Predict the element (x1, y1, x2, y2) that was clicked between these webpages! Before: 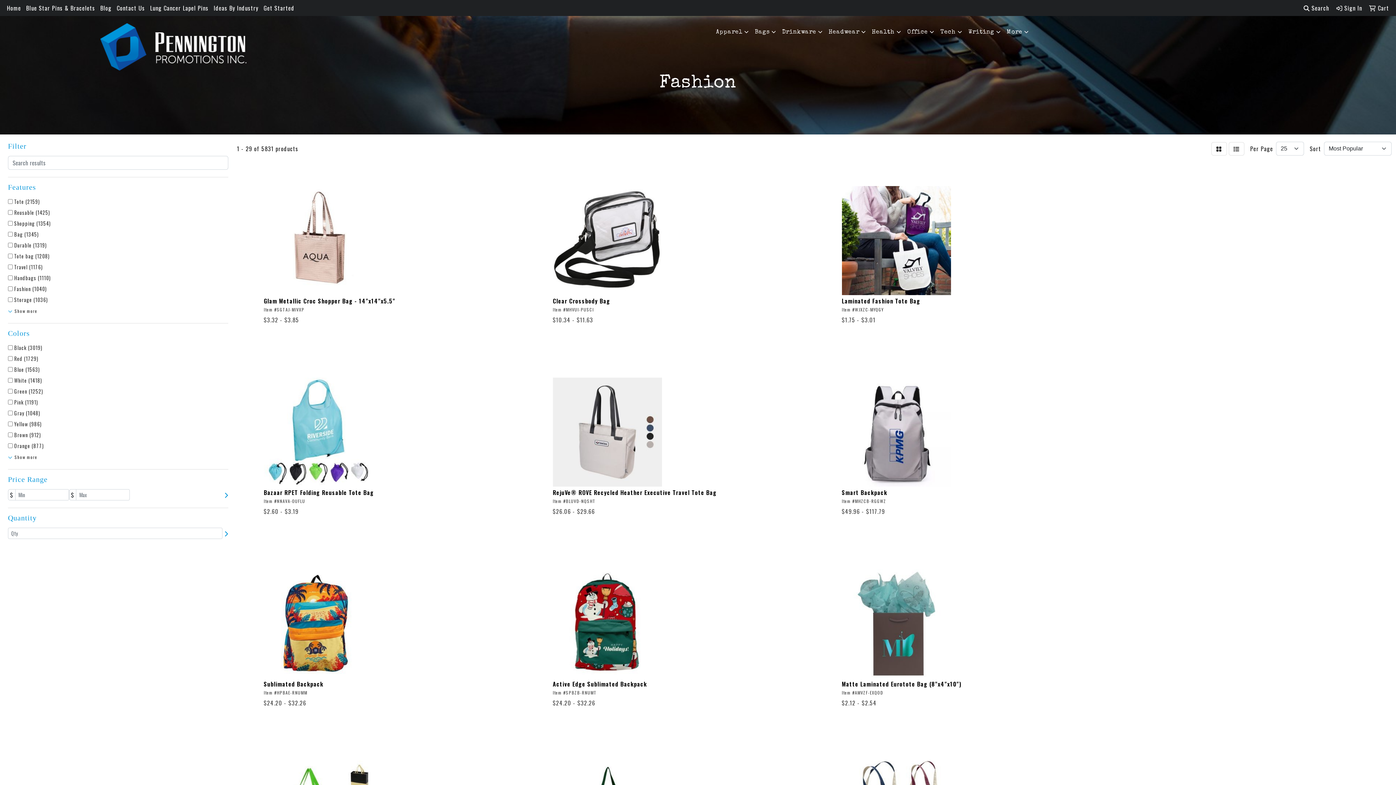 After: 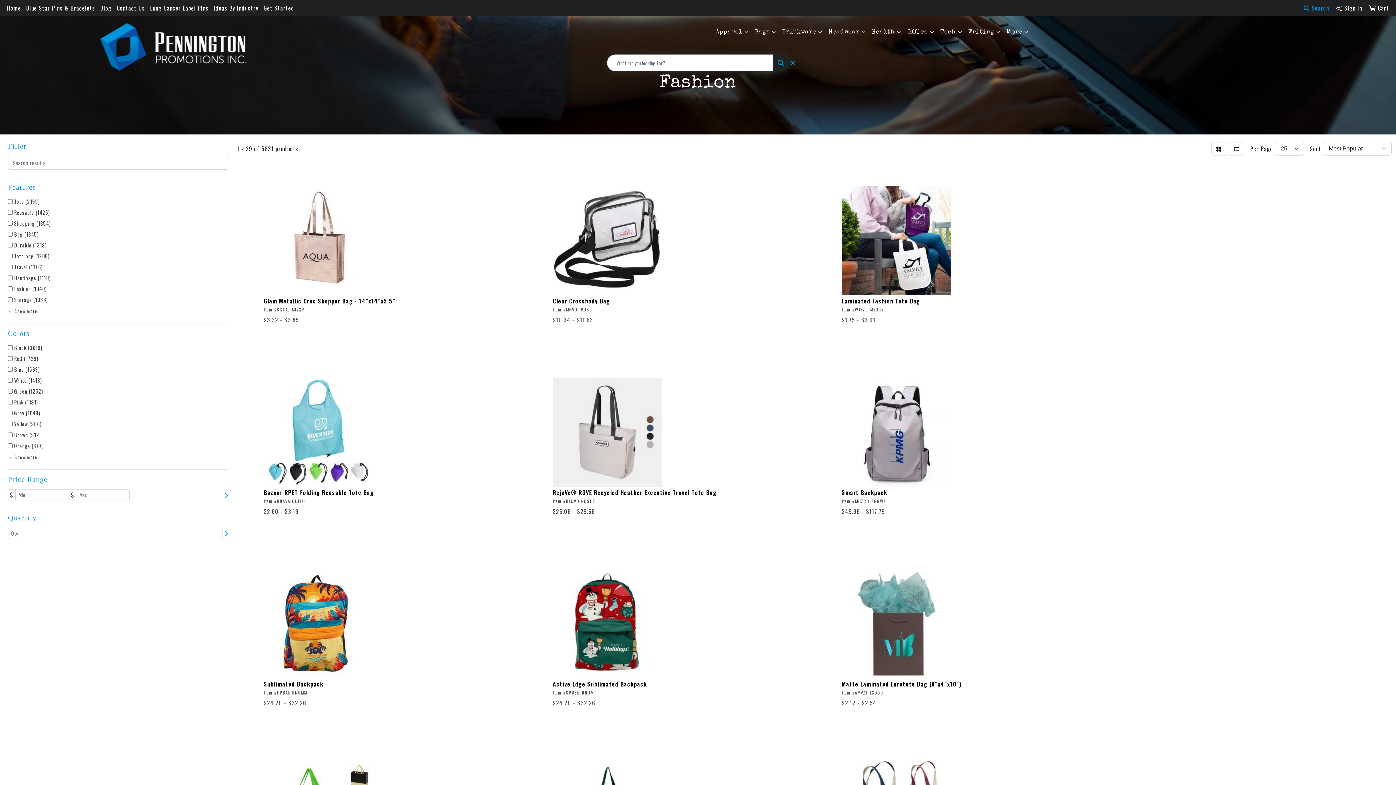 Action: bbox: (1301, 0, 1332, 16) label:  Search